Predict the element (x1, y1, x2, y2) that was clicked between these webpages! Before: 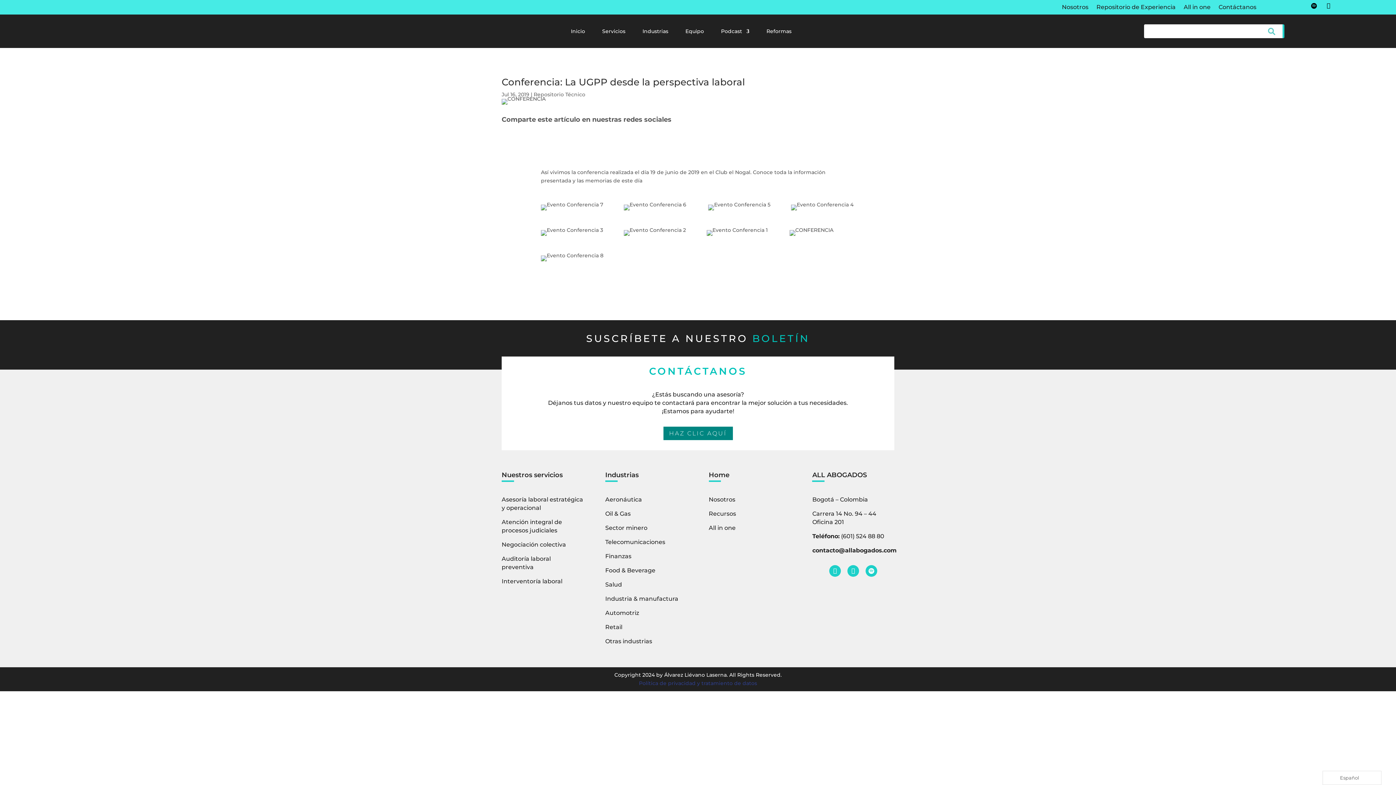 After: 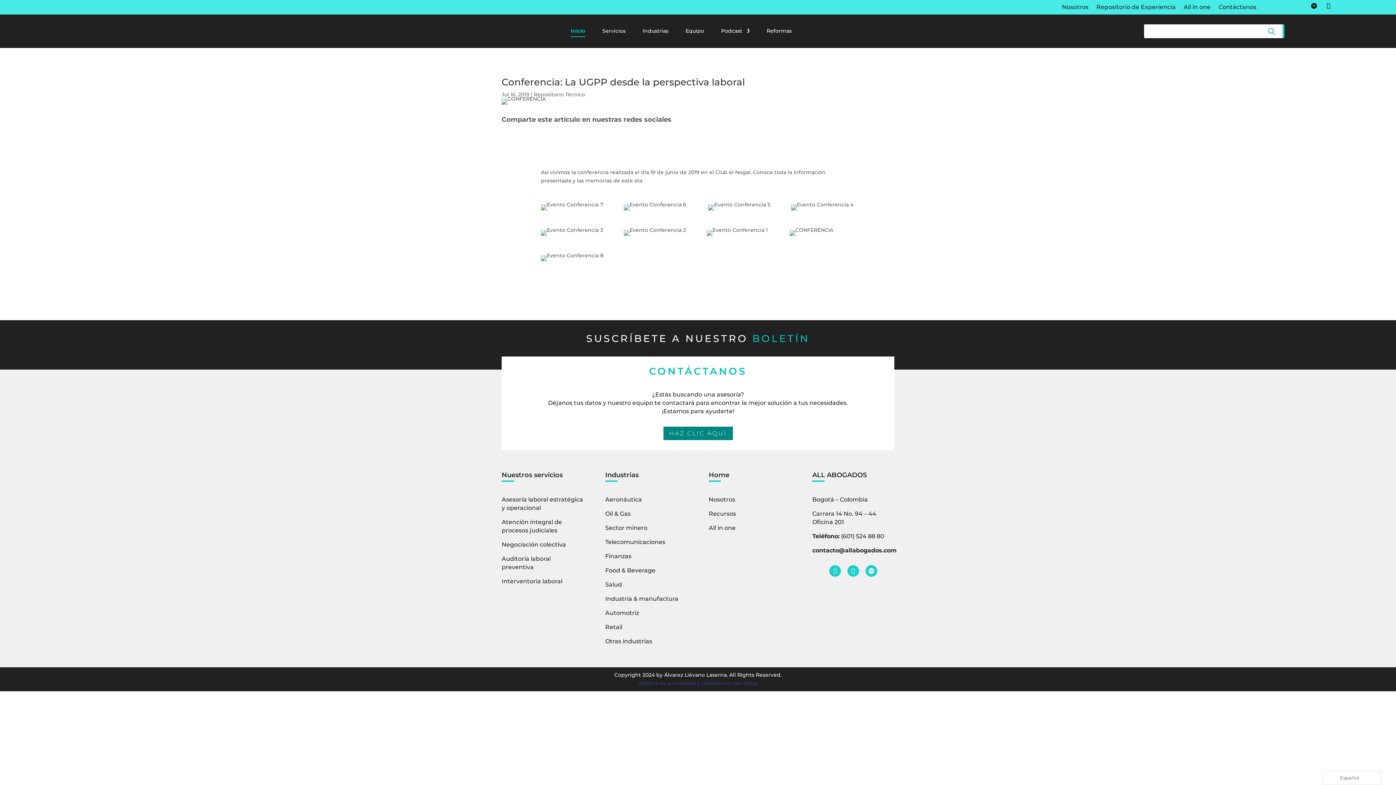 Action: label: Inicio bbox: (571, 28, 585, 36)